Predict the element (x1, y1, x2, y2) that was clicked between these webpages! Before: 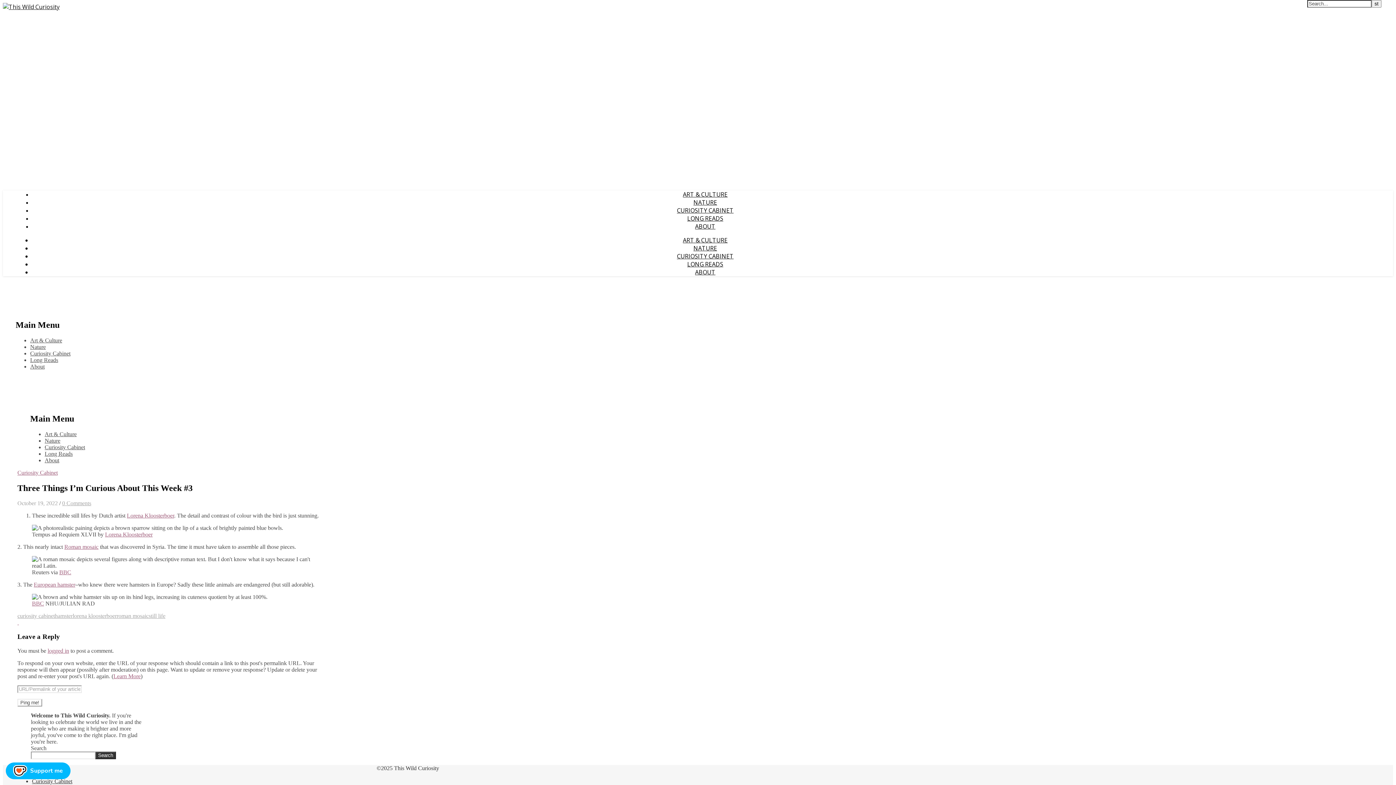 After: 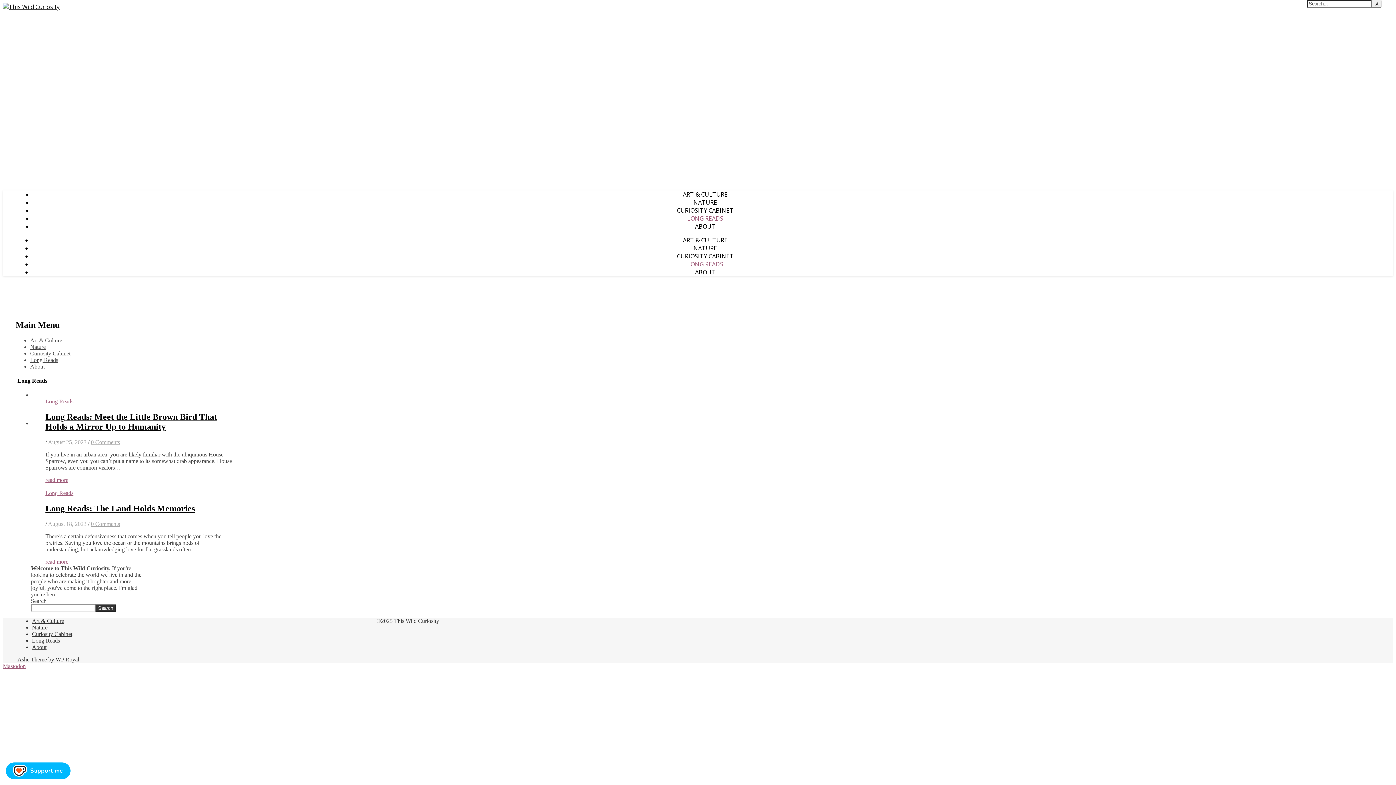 Action: label: LONG READS bbox: (687, 260, 723, 268)